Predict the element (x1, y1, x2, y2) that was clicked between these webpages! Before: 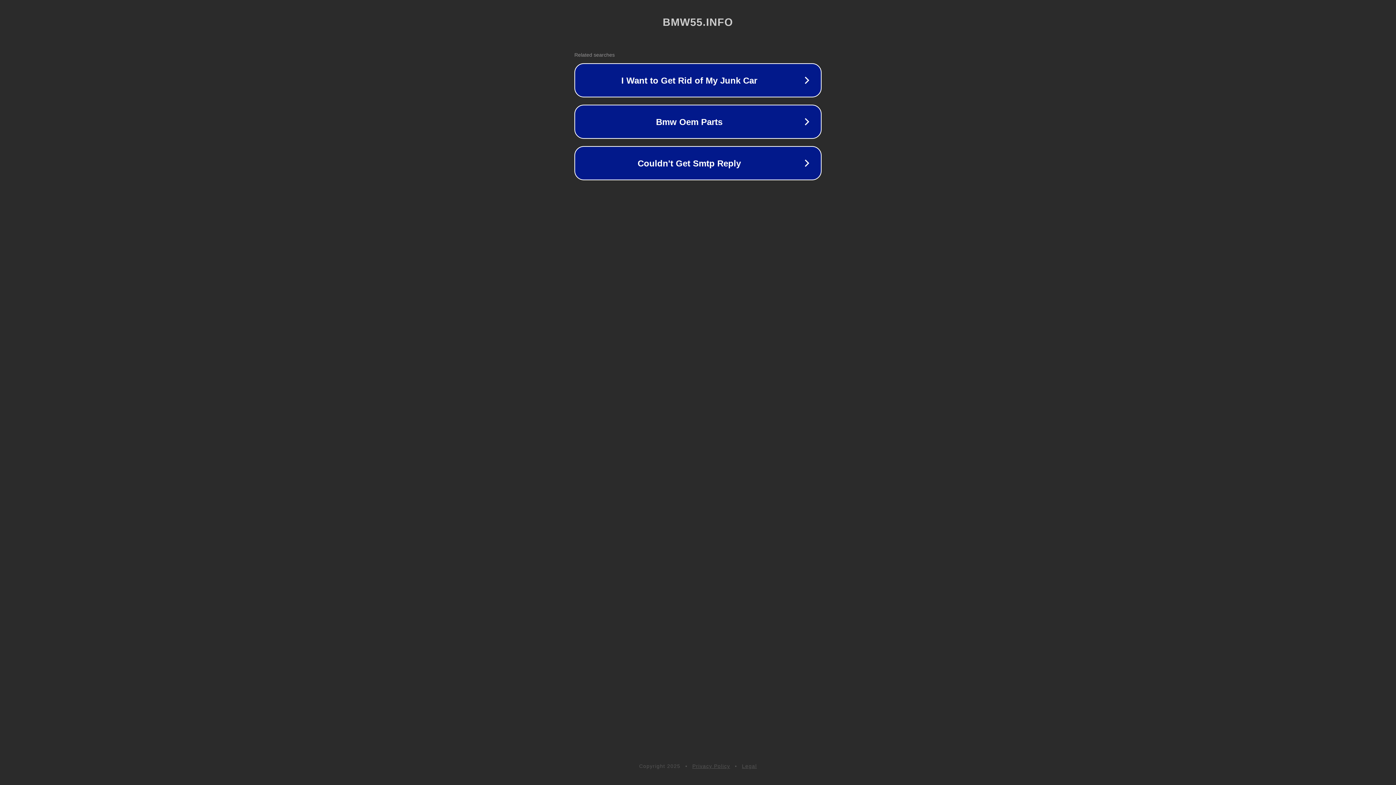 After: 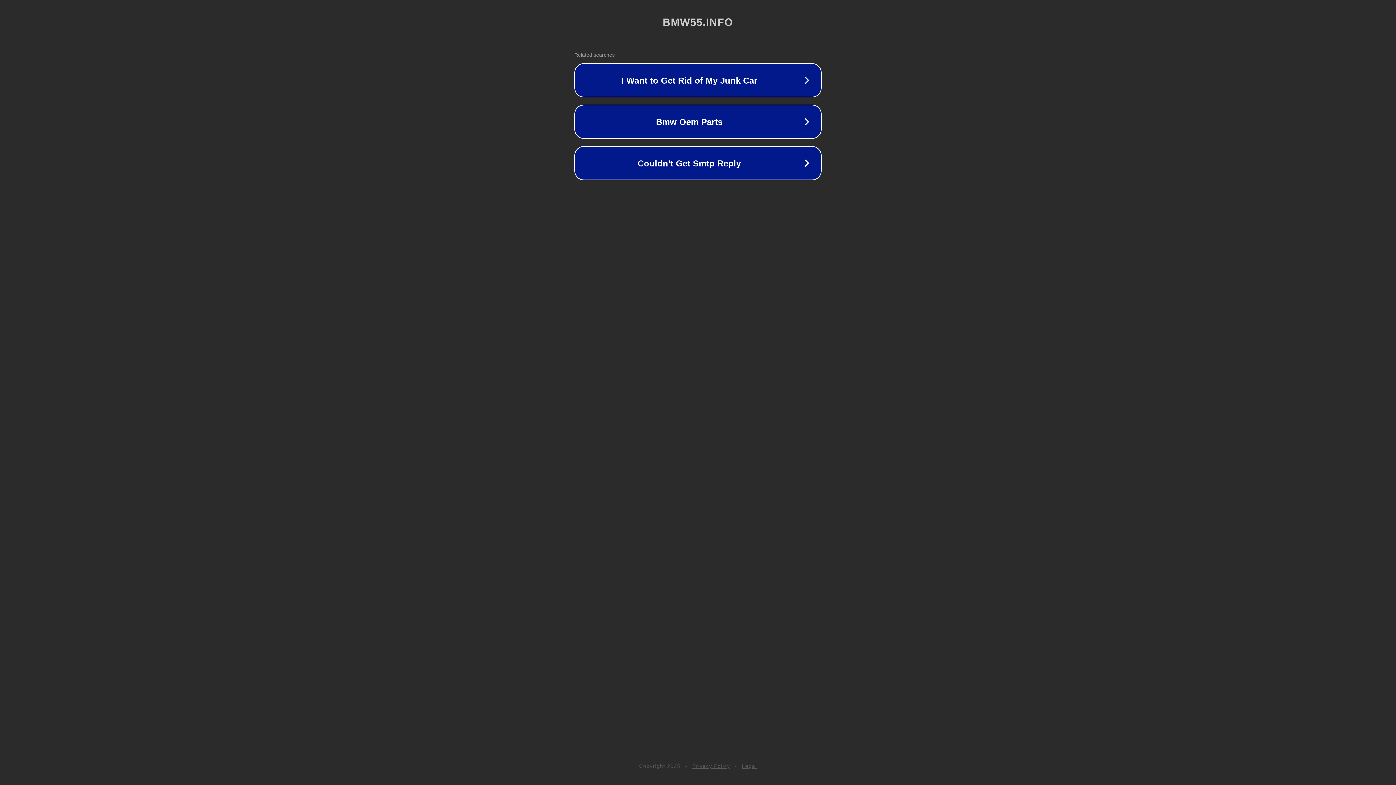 Action: bbox: (692, 763, 730, 769) label: Privacy Policy